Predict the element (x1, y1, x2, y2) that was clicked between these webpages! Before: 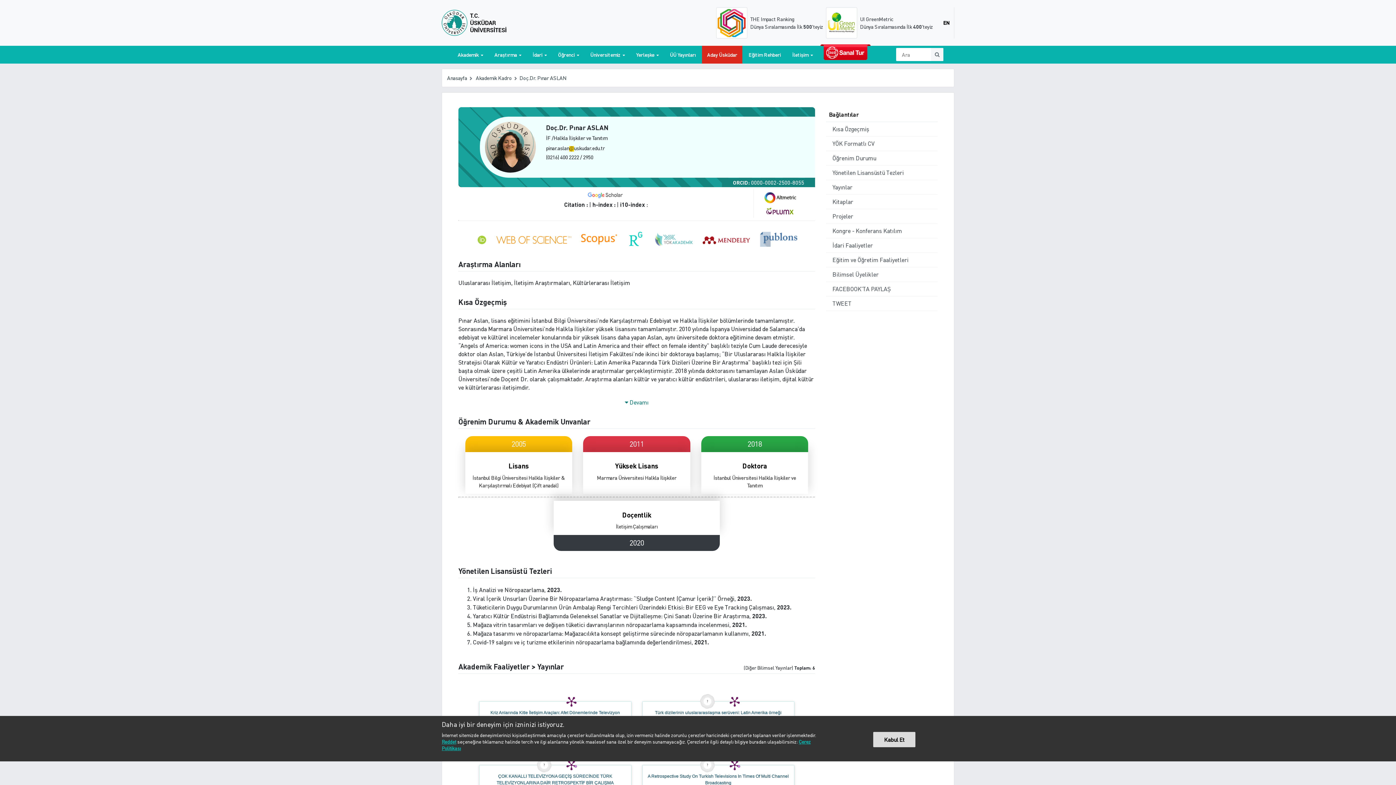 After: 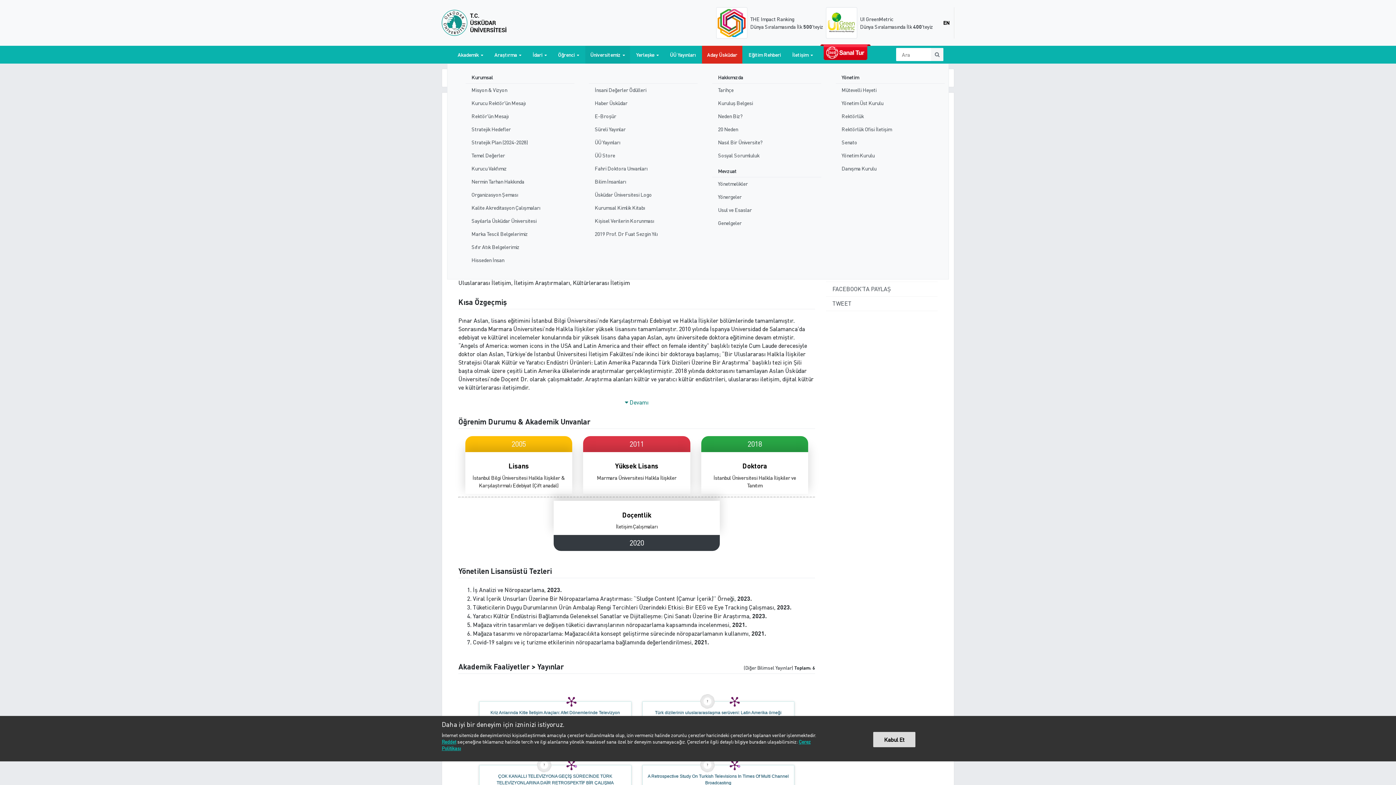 Action: bbox: (585, 45, 630, 63) label: Üniversitemiz